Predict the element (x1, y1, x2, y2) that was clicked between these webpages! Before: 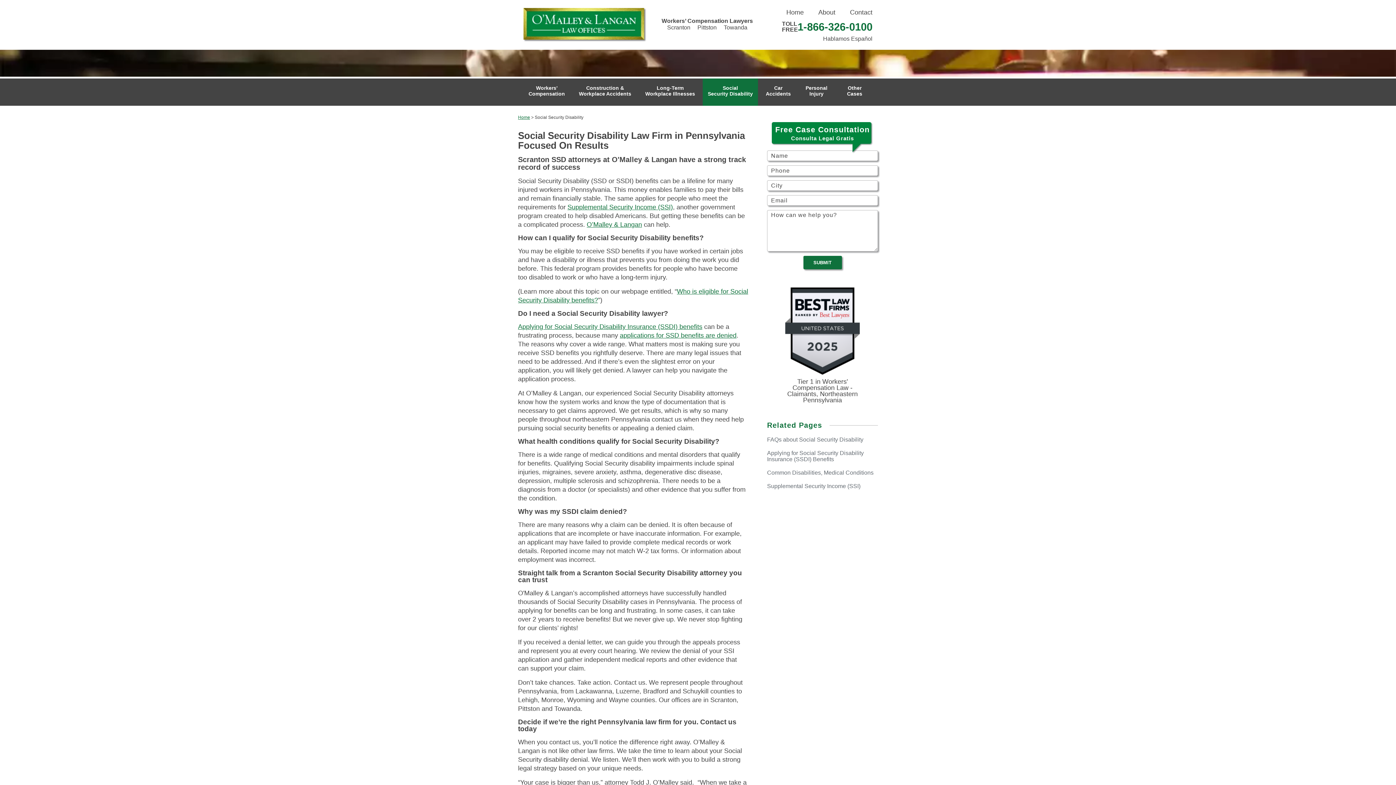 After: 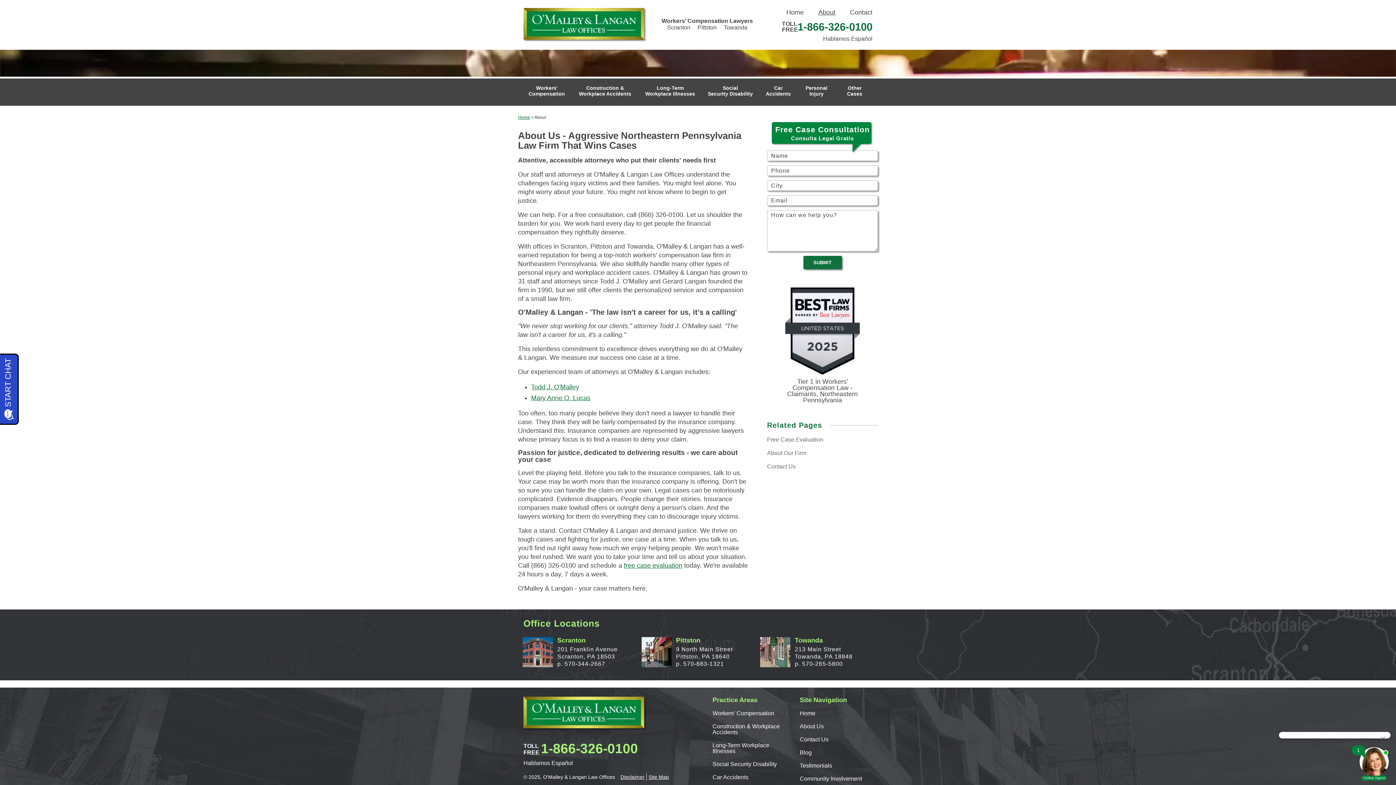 Action: label: About bbox: (818, 8, 835, 16)